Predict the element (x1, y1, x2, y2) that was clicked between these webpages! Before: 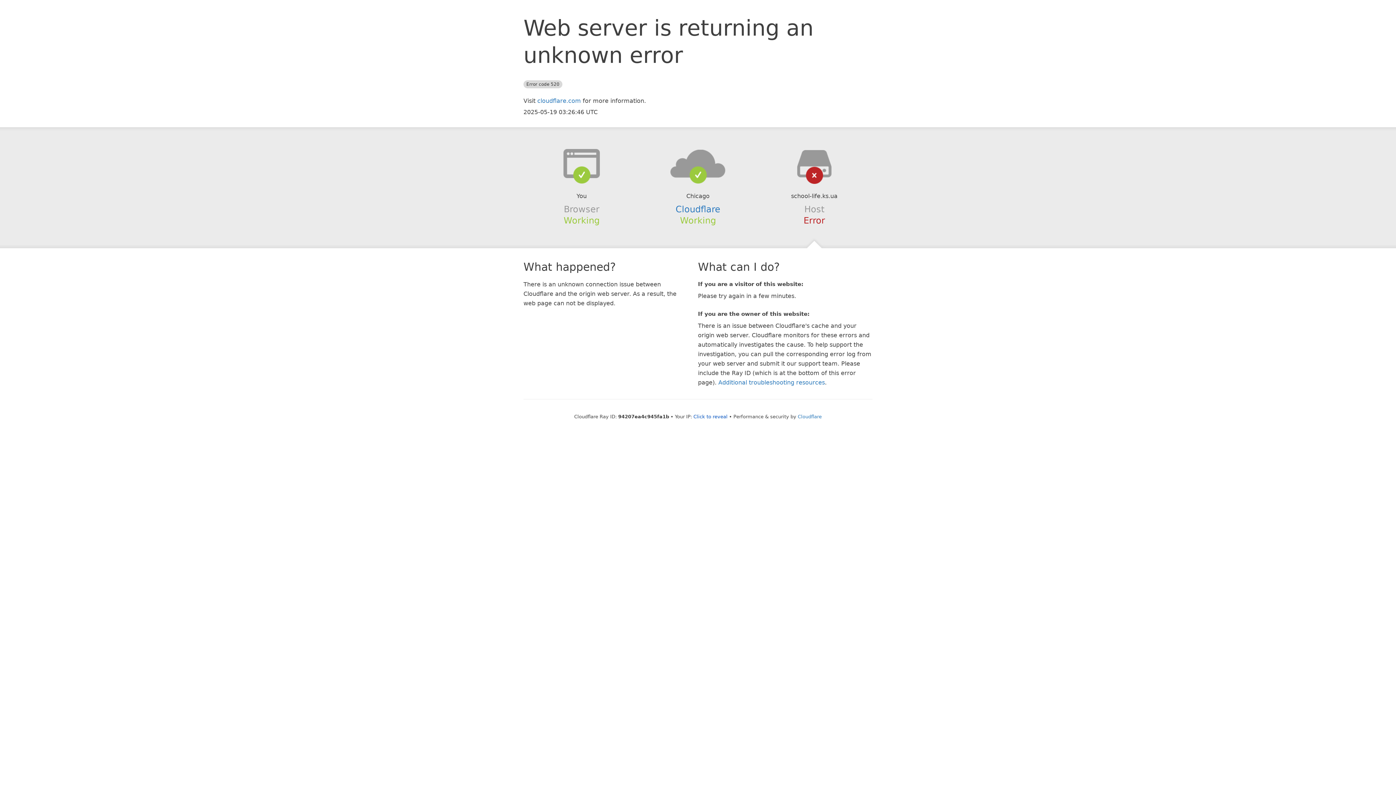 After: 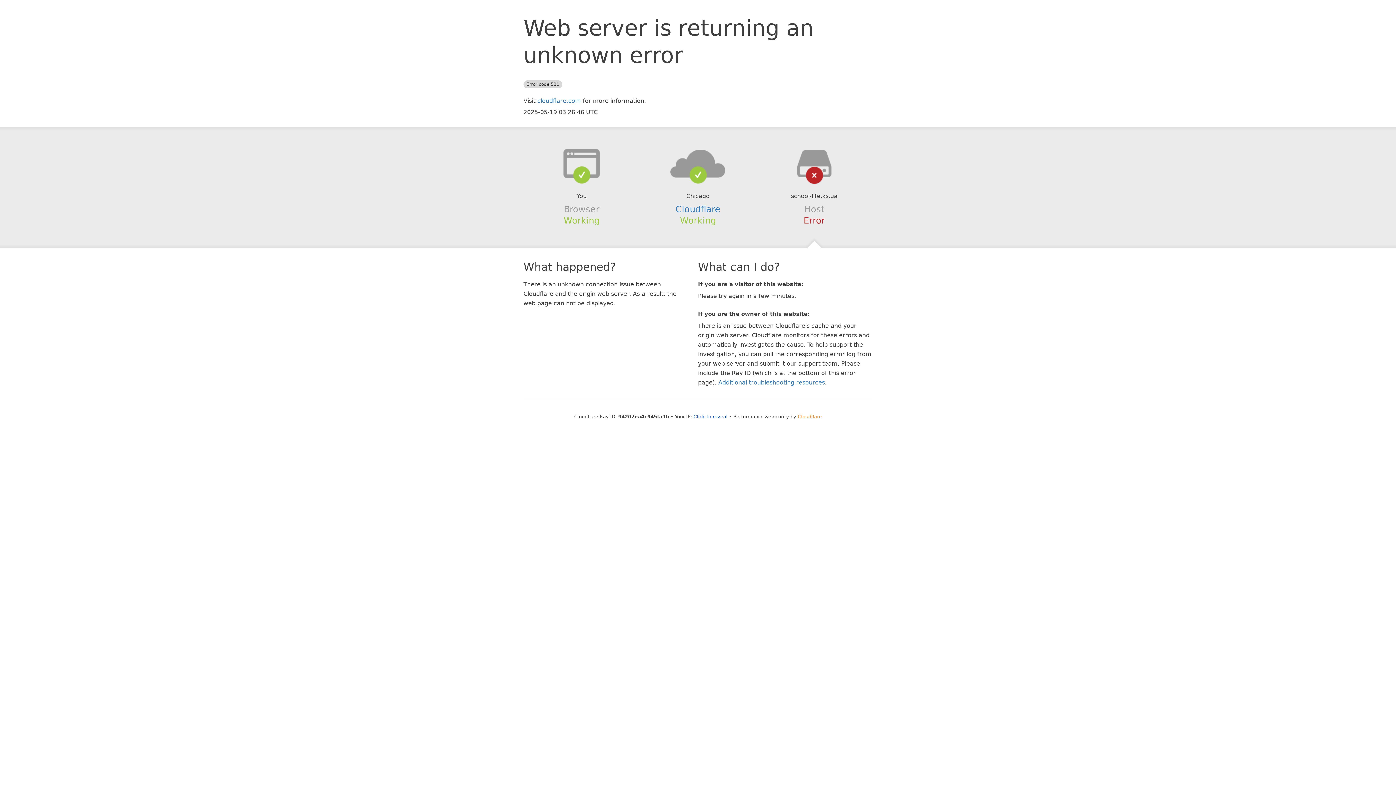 Action: label: Cloudflare bbox: (798, 414, 822, 419)